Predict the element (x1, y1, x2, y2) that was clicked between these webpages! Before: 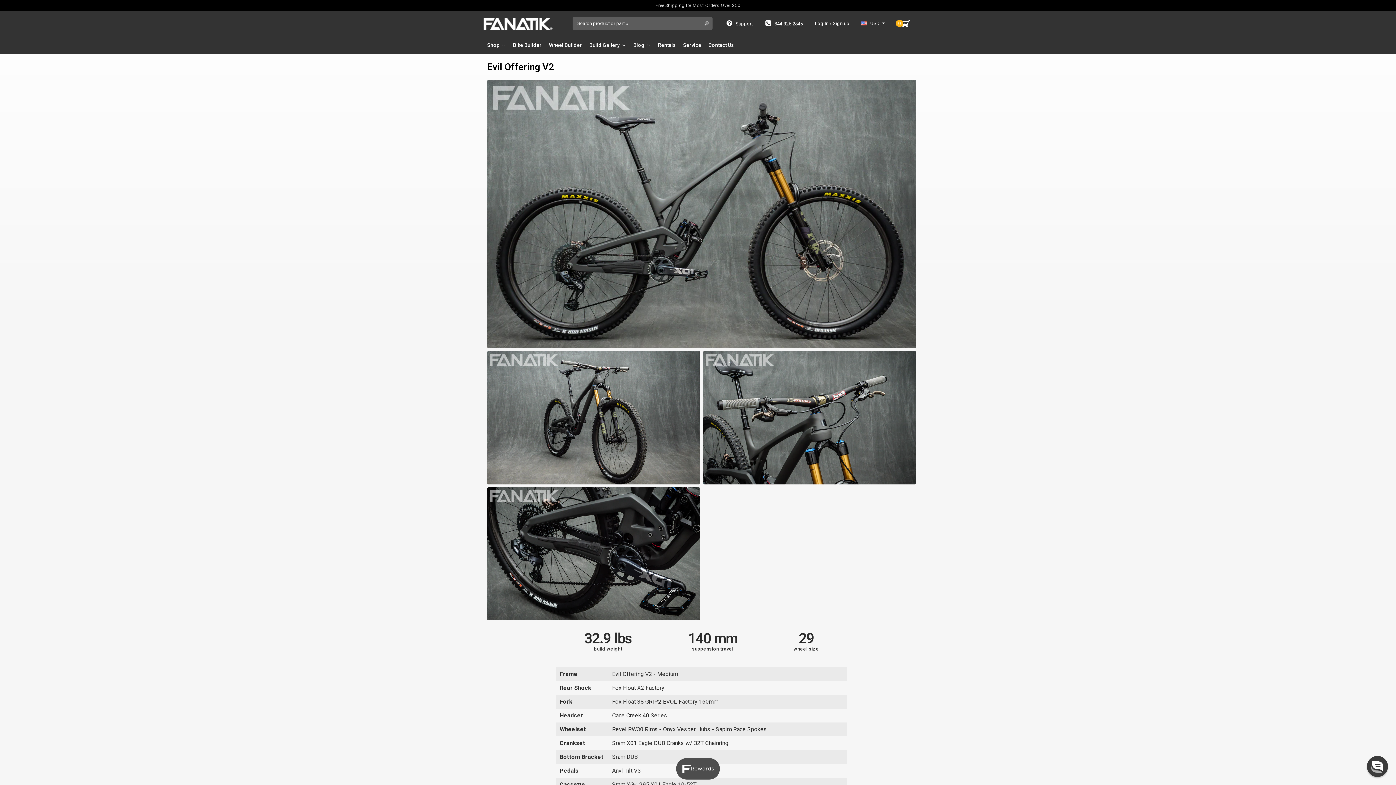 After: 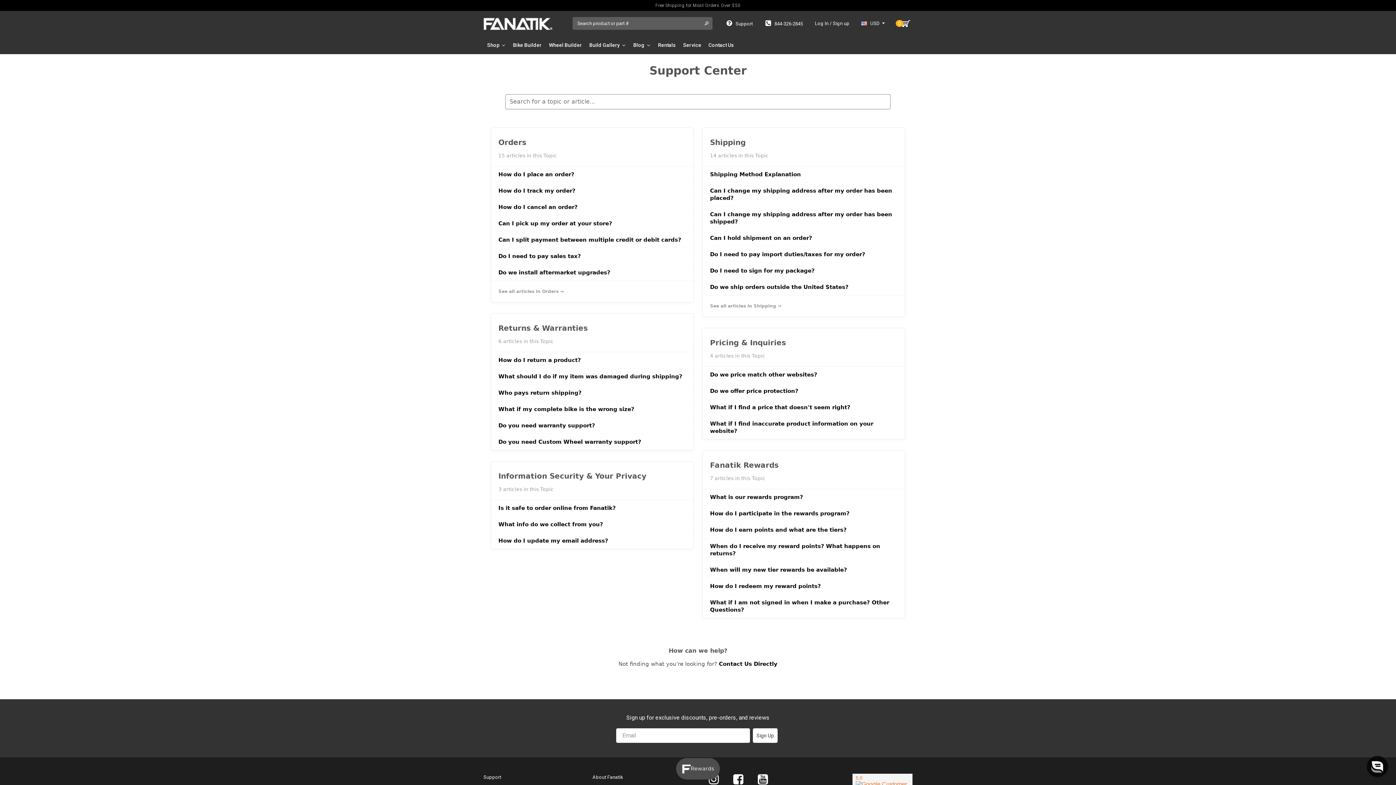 Action: bbox: (726, 21, 752, 26) label: Support